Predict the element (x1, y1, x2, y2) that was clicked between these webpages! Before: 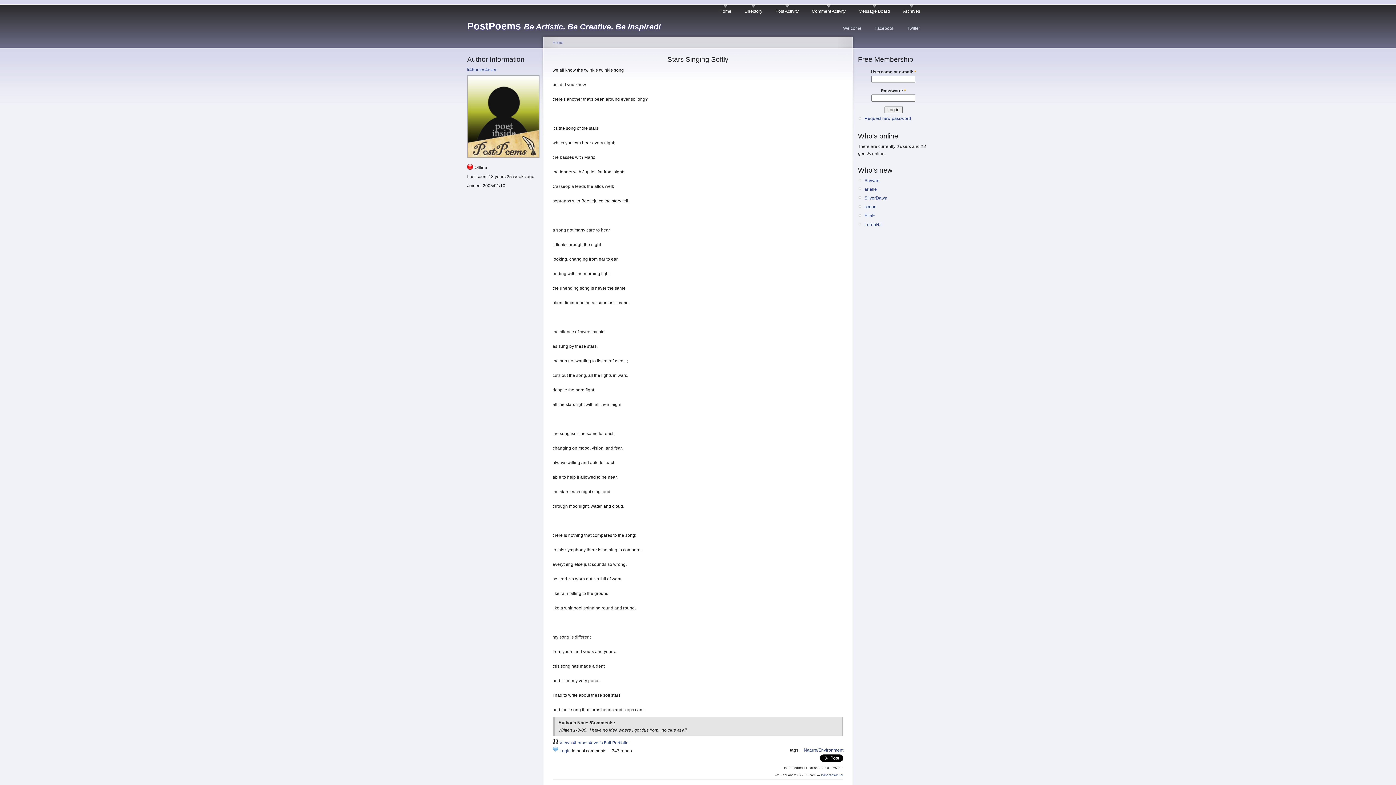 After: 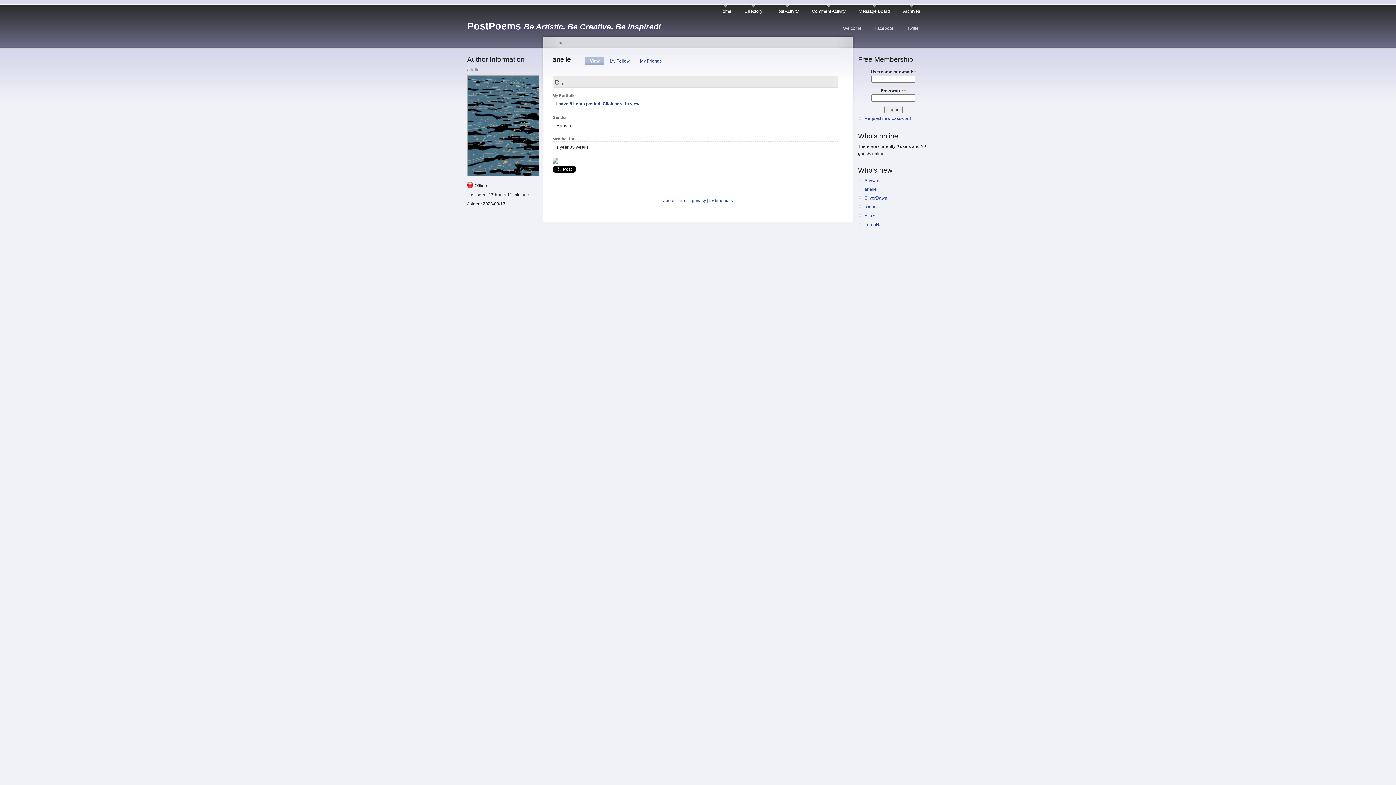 Action: bbox: (864, 186, 877, 191) label: arielle